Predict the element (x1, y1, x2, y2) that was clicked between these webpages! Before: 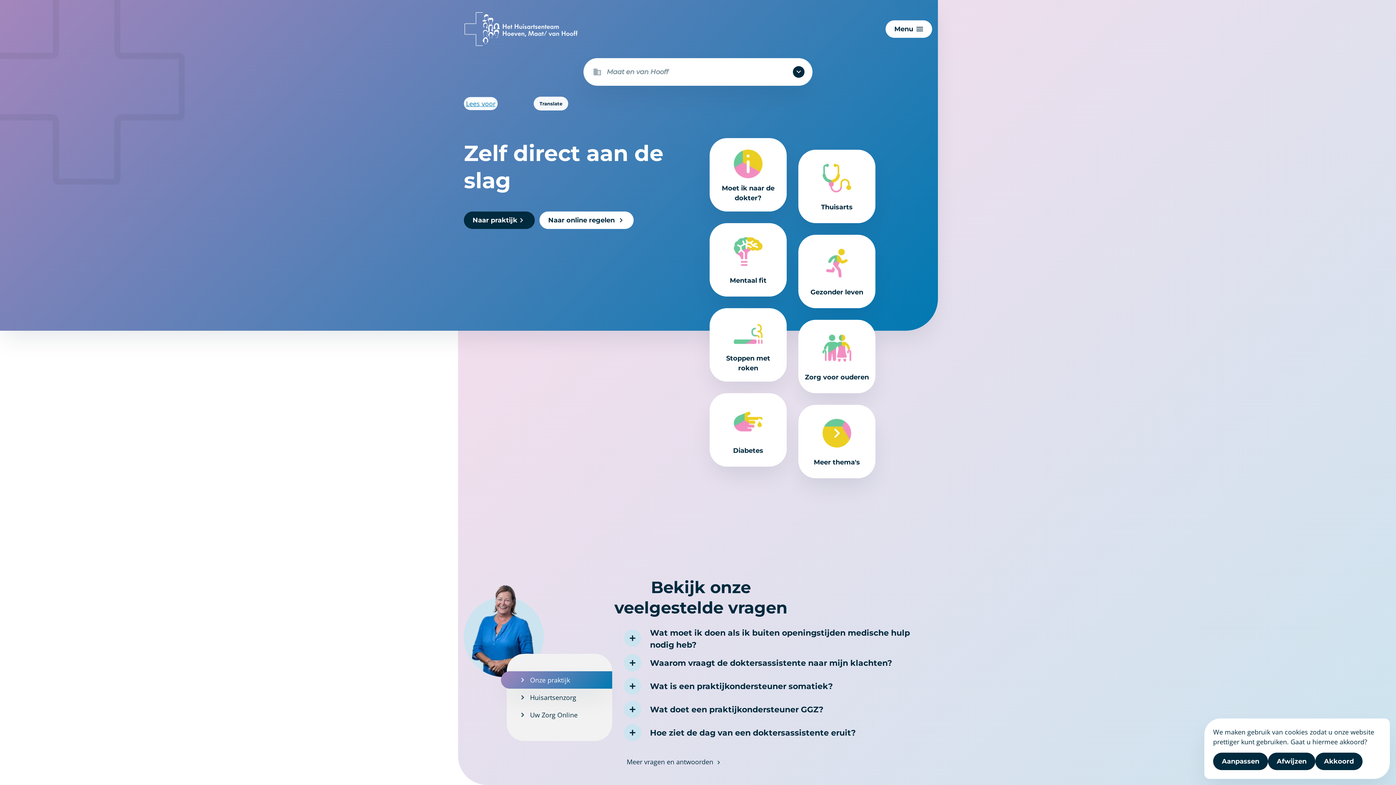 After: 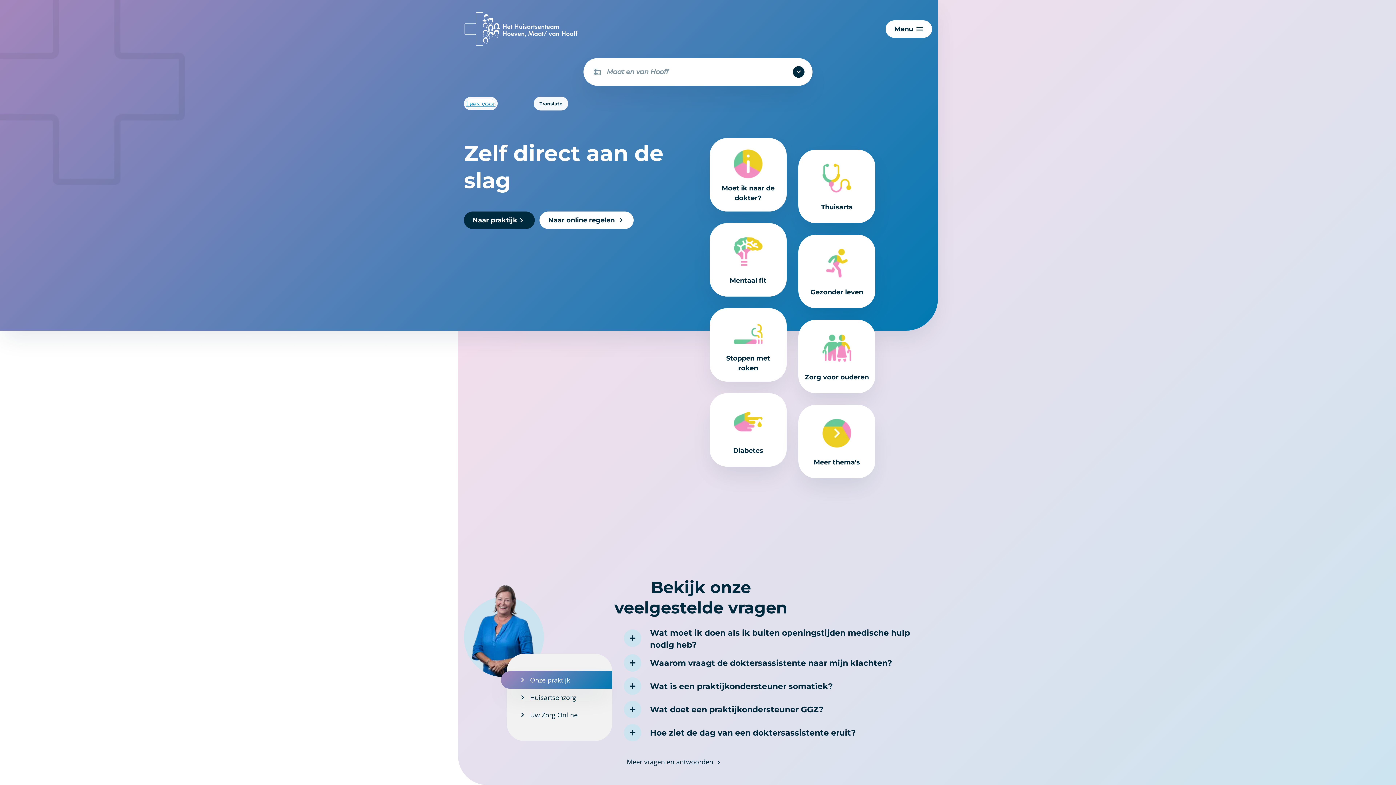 Action: bbox: (1268, 753, 1315, 770) label: Afwijzen